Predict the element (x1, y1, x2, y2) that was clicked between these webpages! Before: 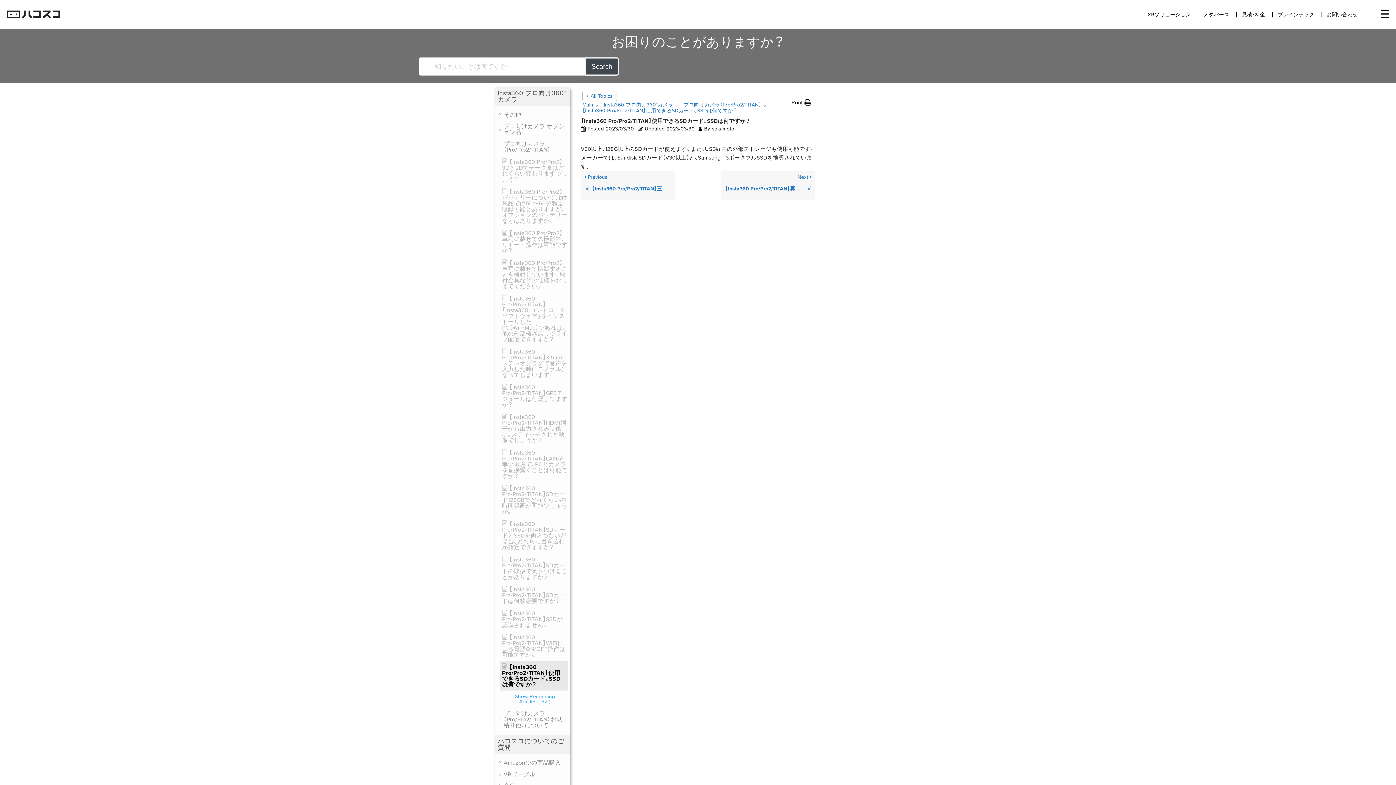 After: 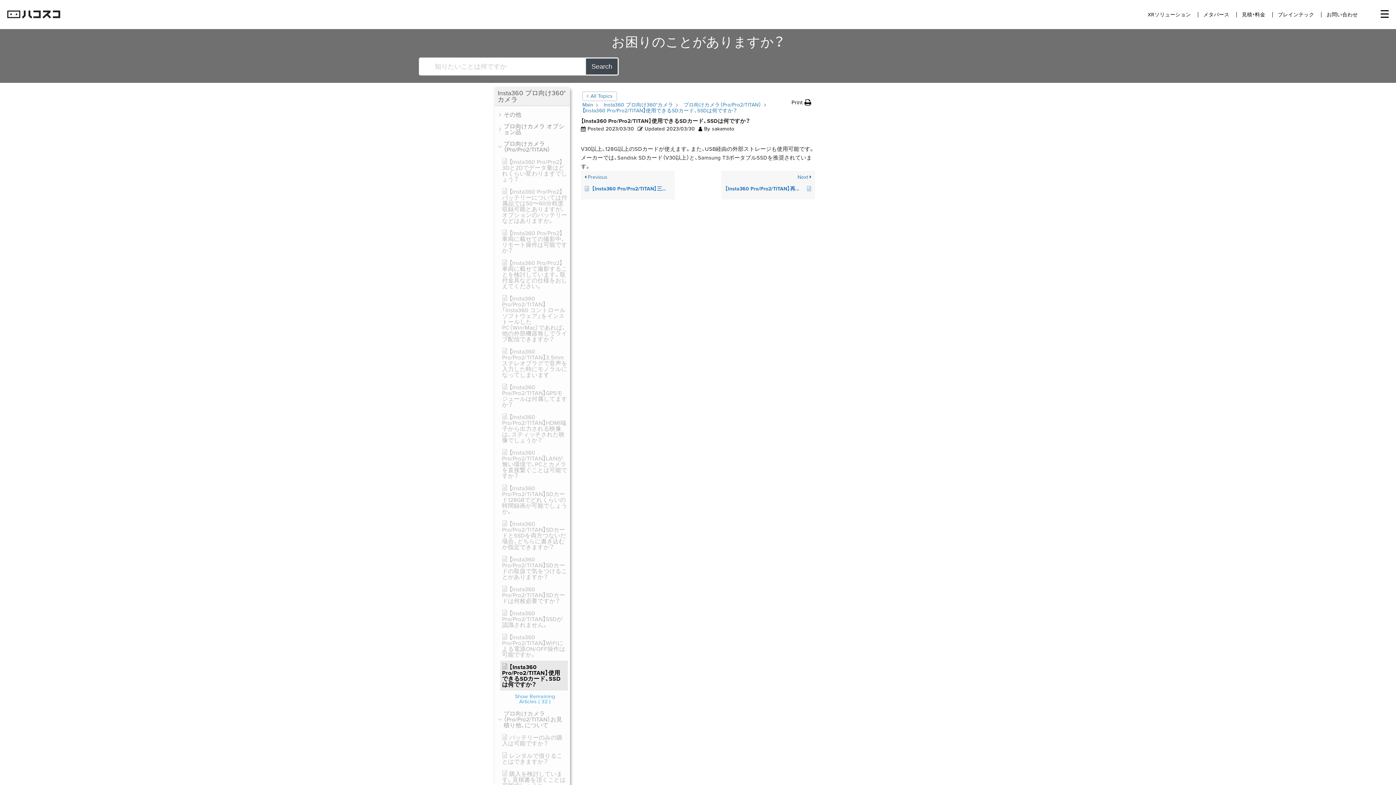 Action: label: プロ向けカメラ（Pro/Pro2/TITAN）お見積り他、について bbox: (503, 711, 568, 728)